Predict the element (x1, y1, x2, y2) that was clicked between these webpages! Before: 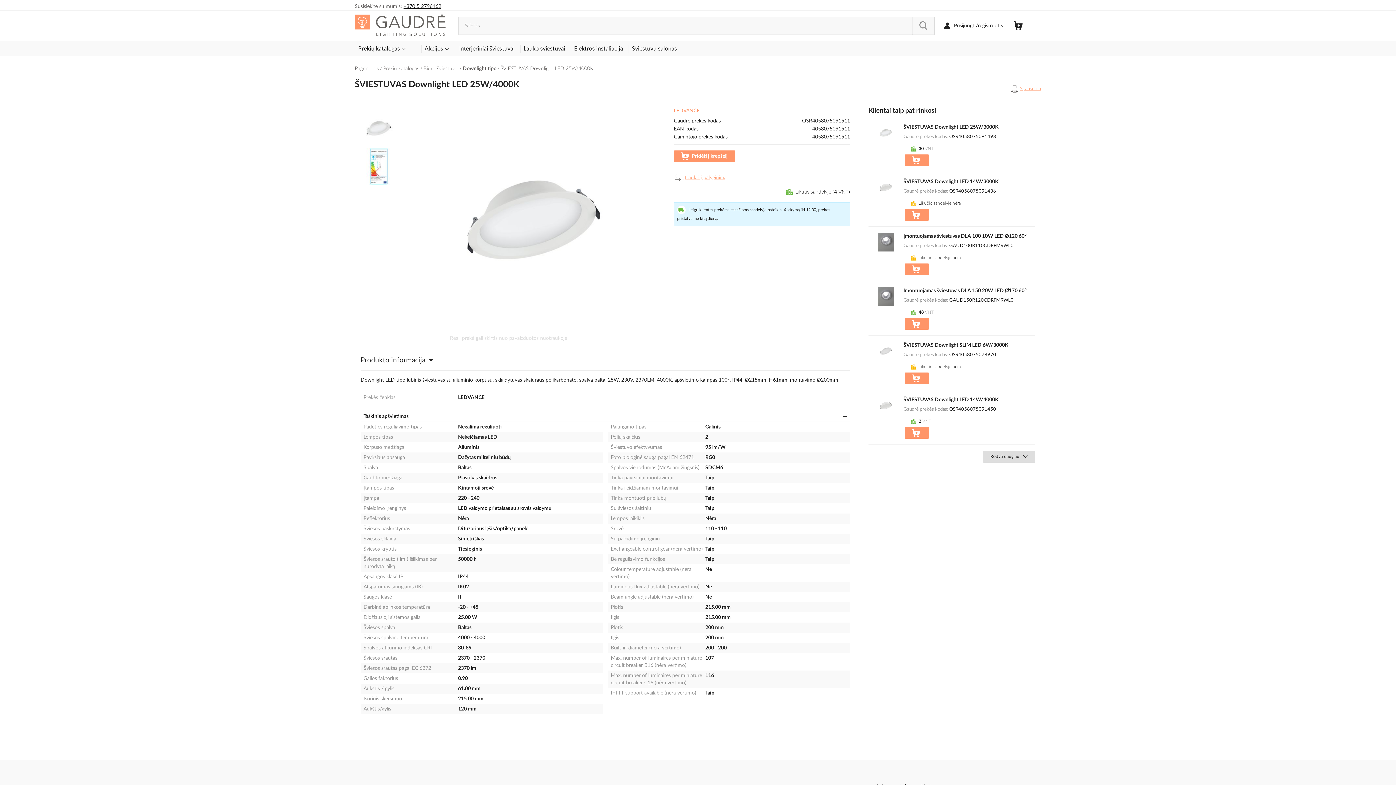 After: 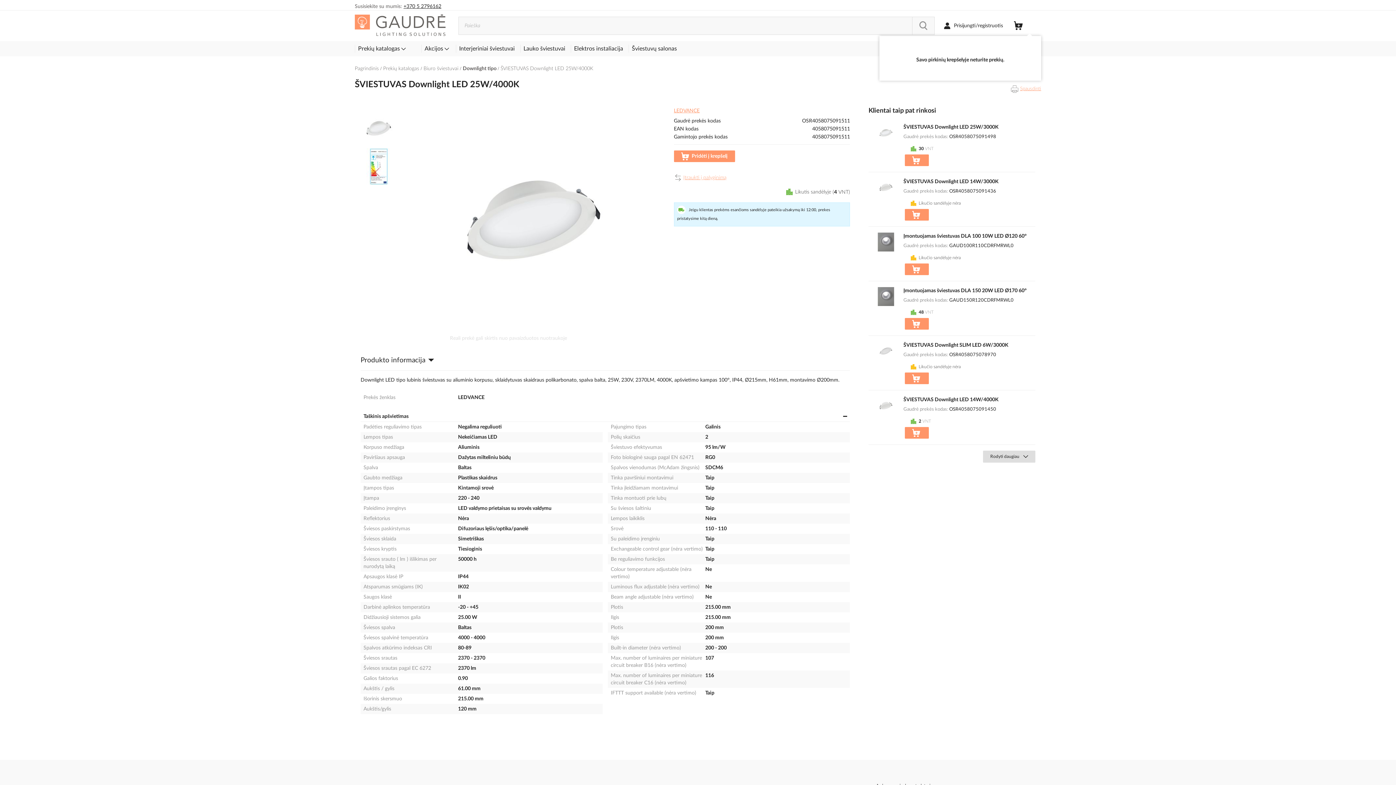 Action: label:   bbox: (1014, 17, 1041, 34)